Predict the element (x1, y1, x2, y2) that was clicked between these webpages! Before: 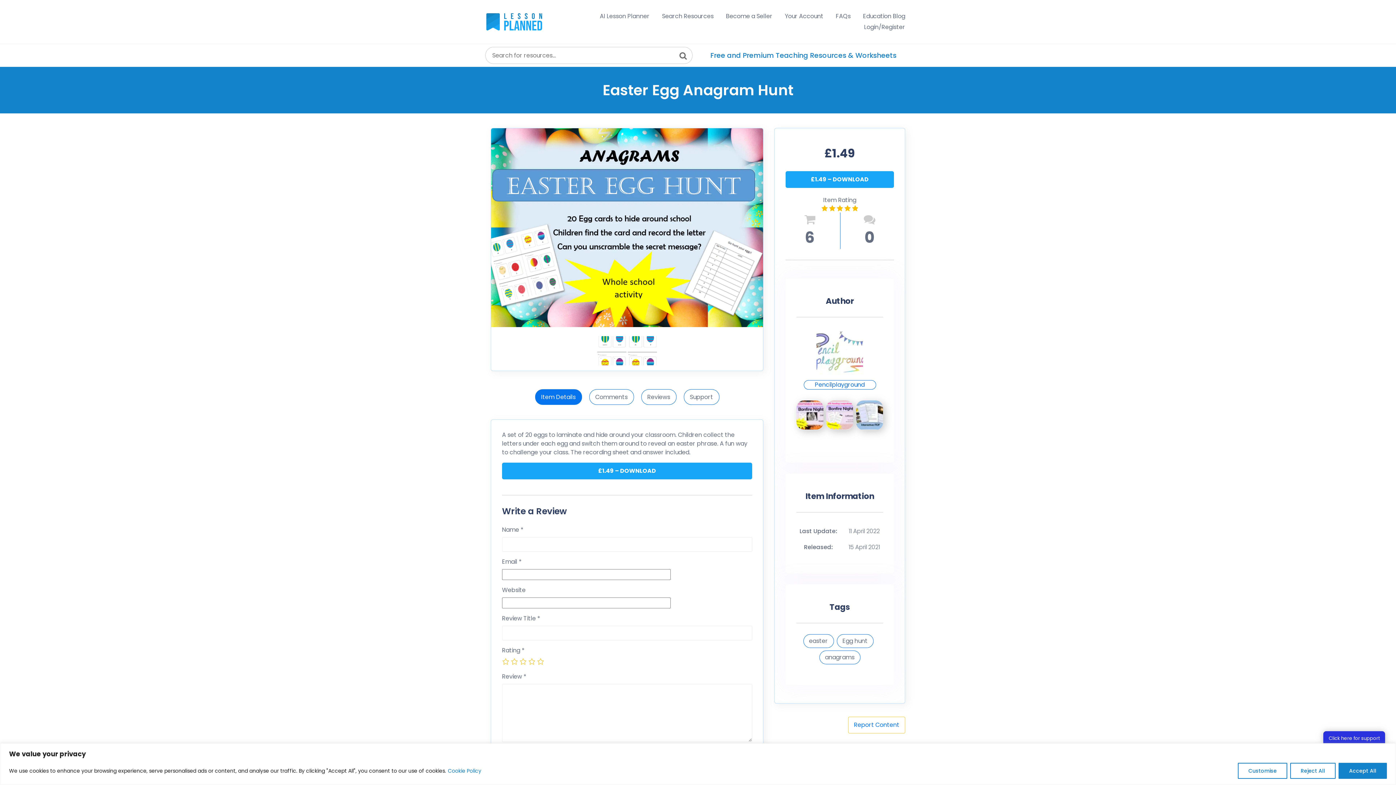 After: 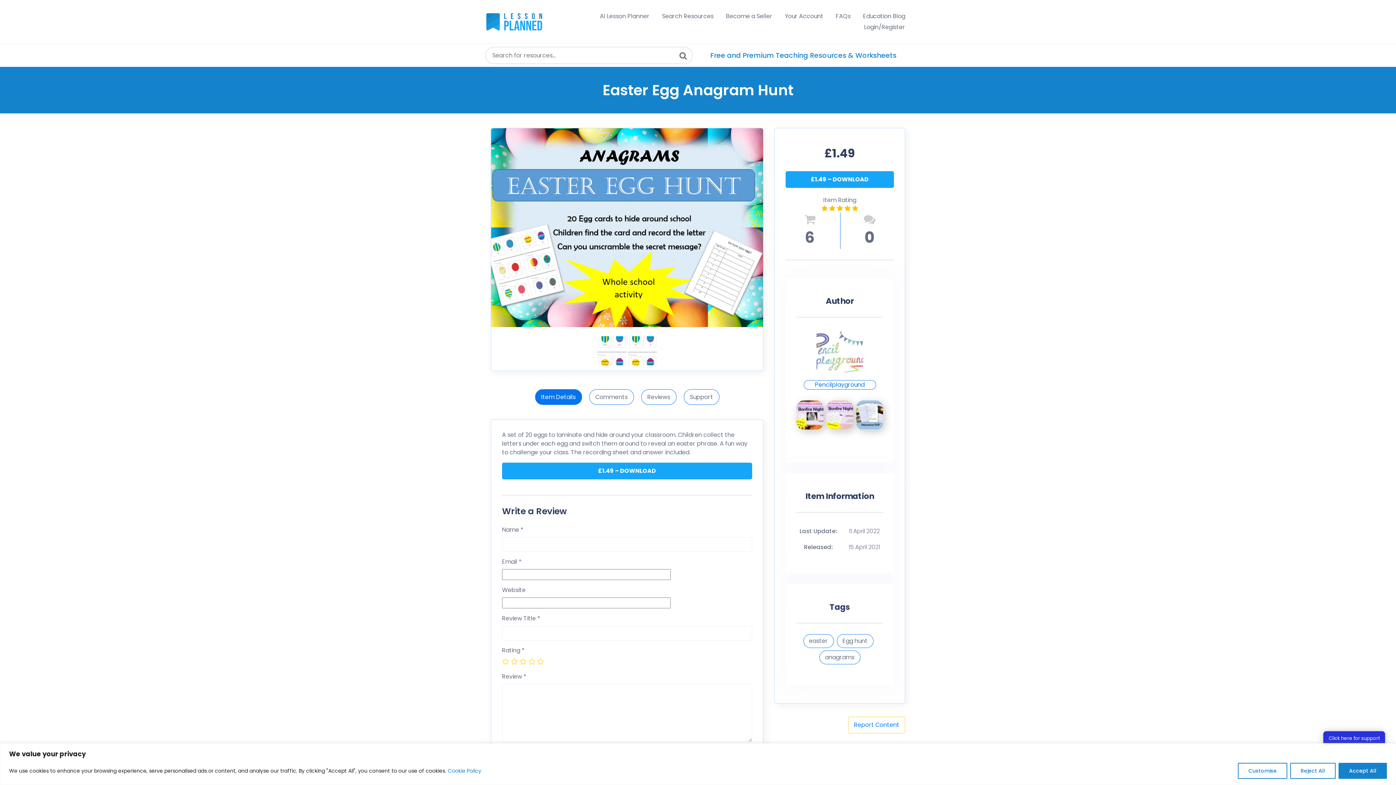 Action: bbox: (535, 389, 582, 405) label: Item Details